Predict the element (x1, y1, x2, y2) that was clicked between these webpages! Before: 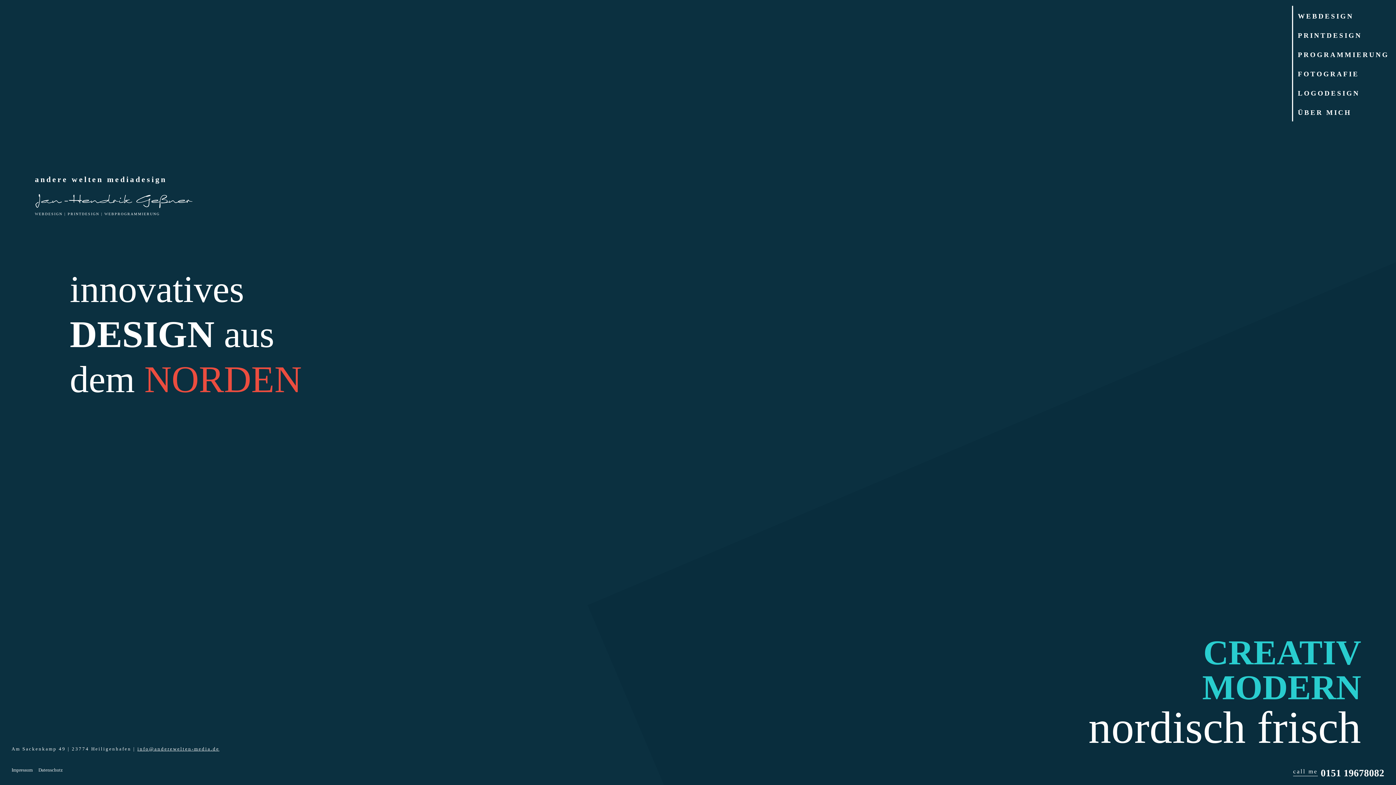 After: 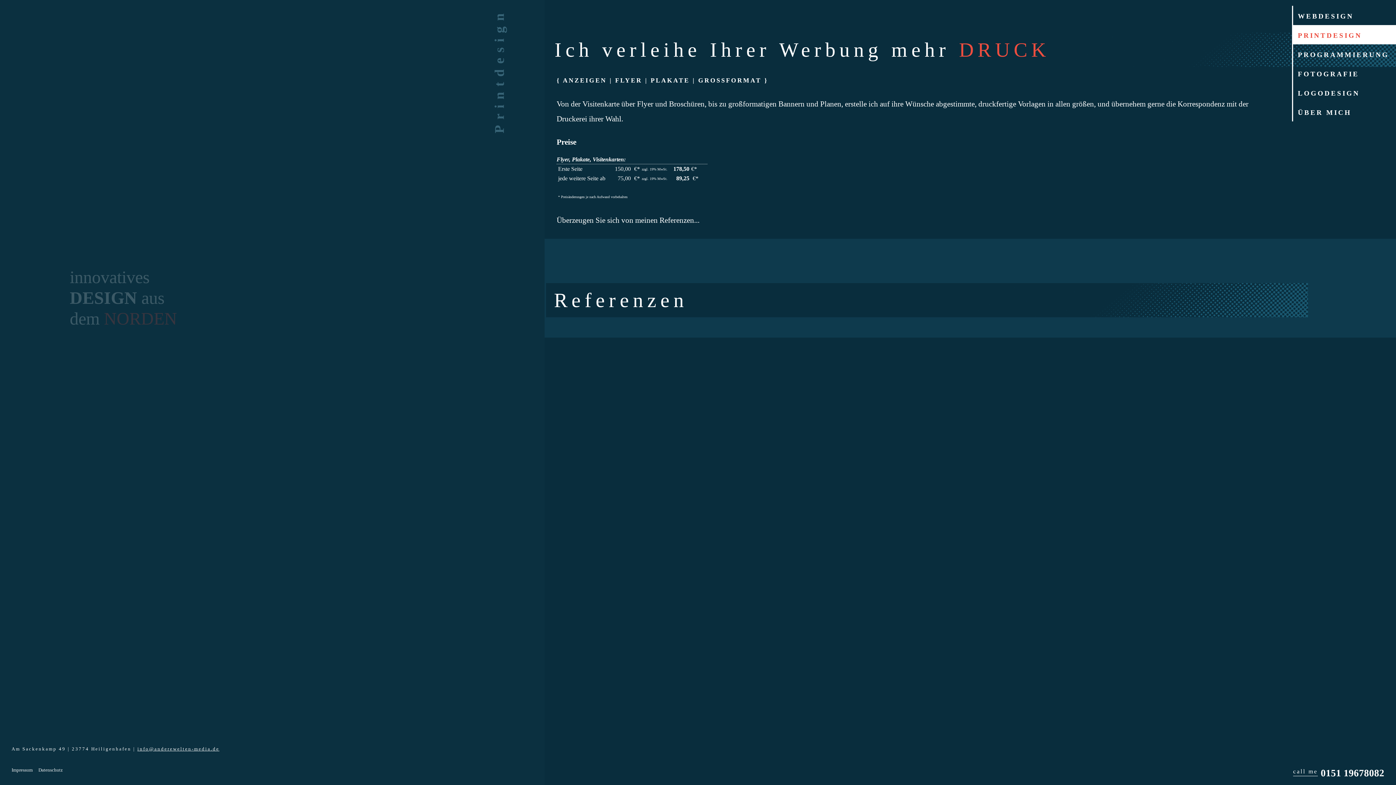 Action: label: PRINTDESIGN bbox: (1293, 31, 1369, 39)